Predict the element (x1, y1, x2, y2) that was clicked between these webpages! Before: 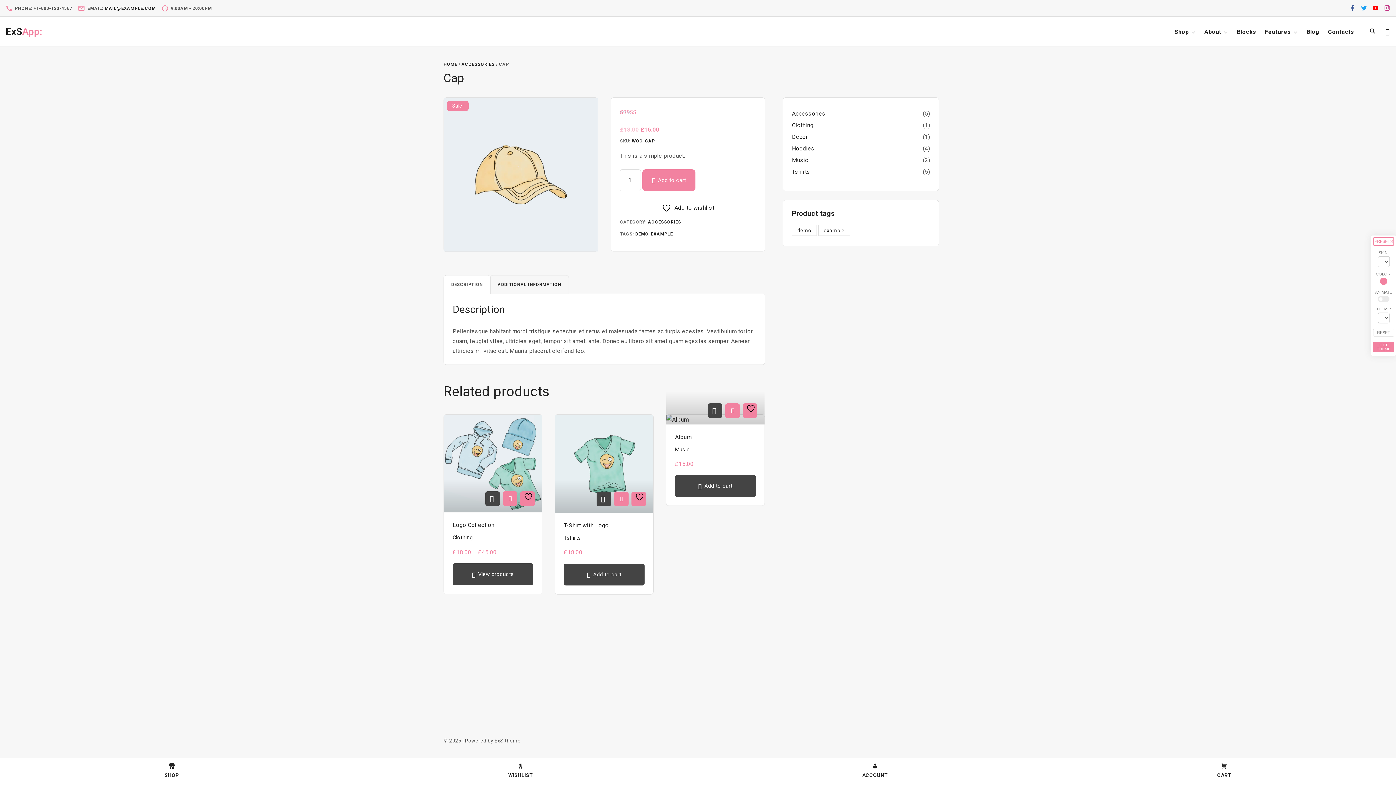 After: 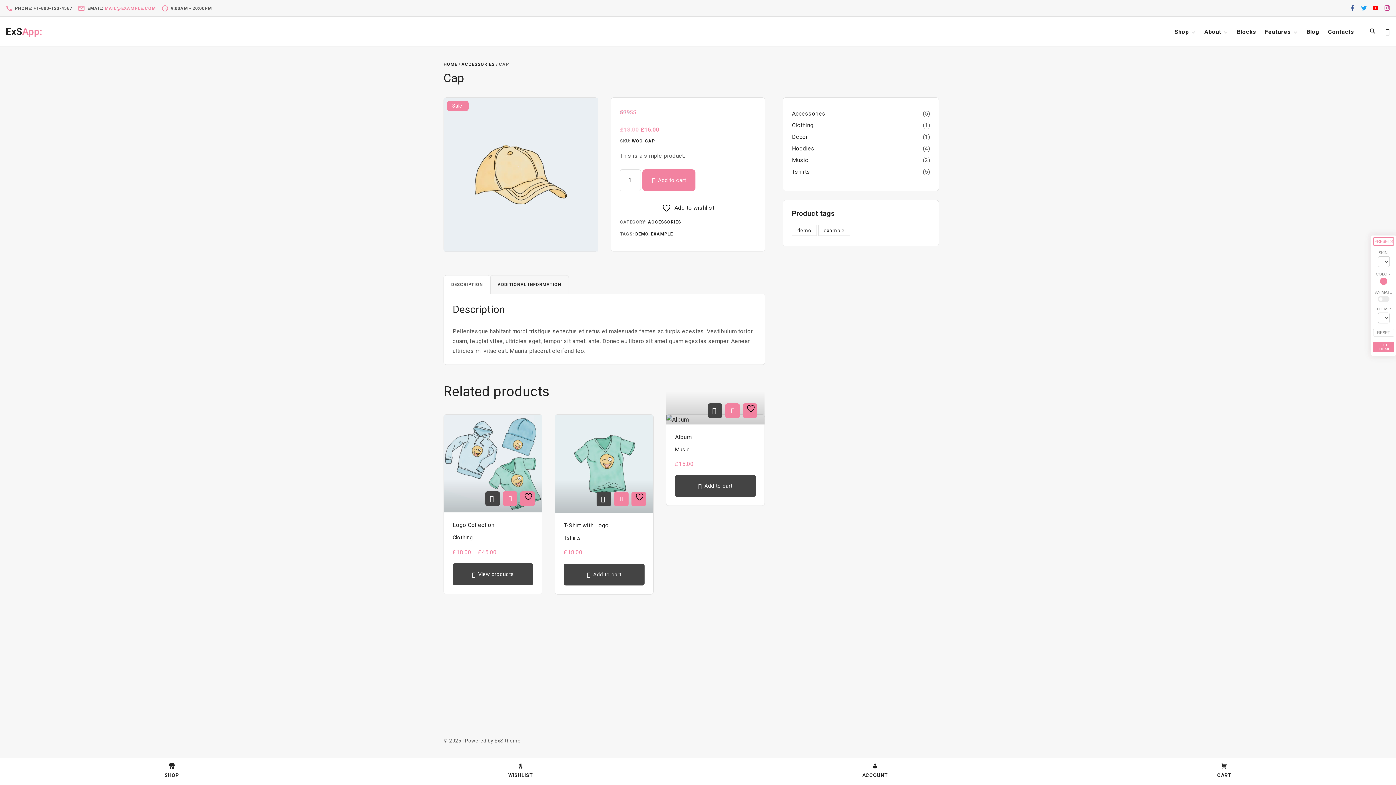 Action: bbox: (104, 5, 155, 11) label: MAIL@EXAMPLE.COM